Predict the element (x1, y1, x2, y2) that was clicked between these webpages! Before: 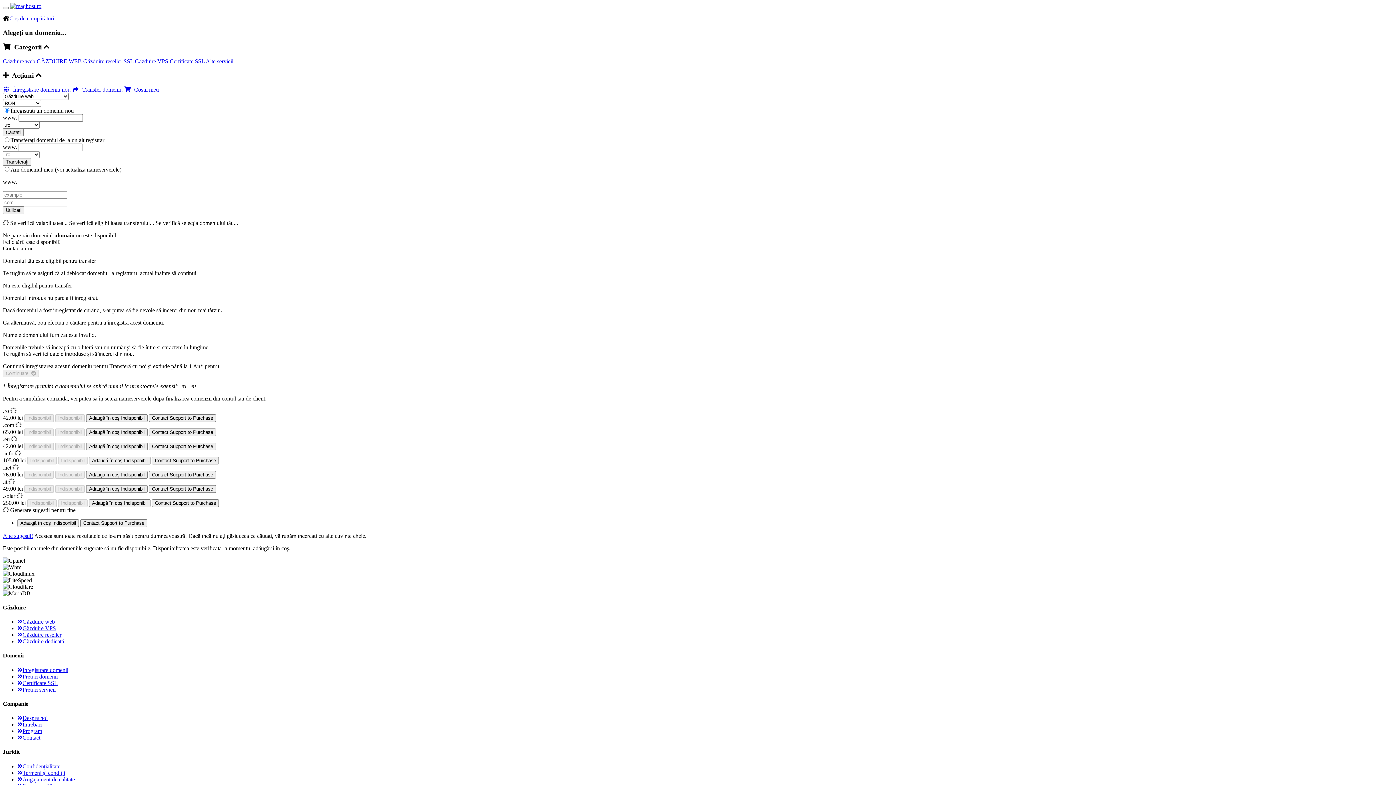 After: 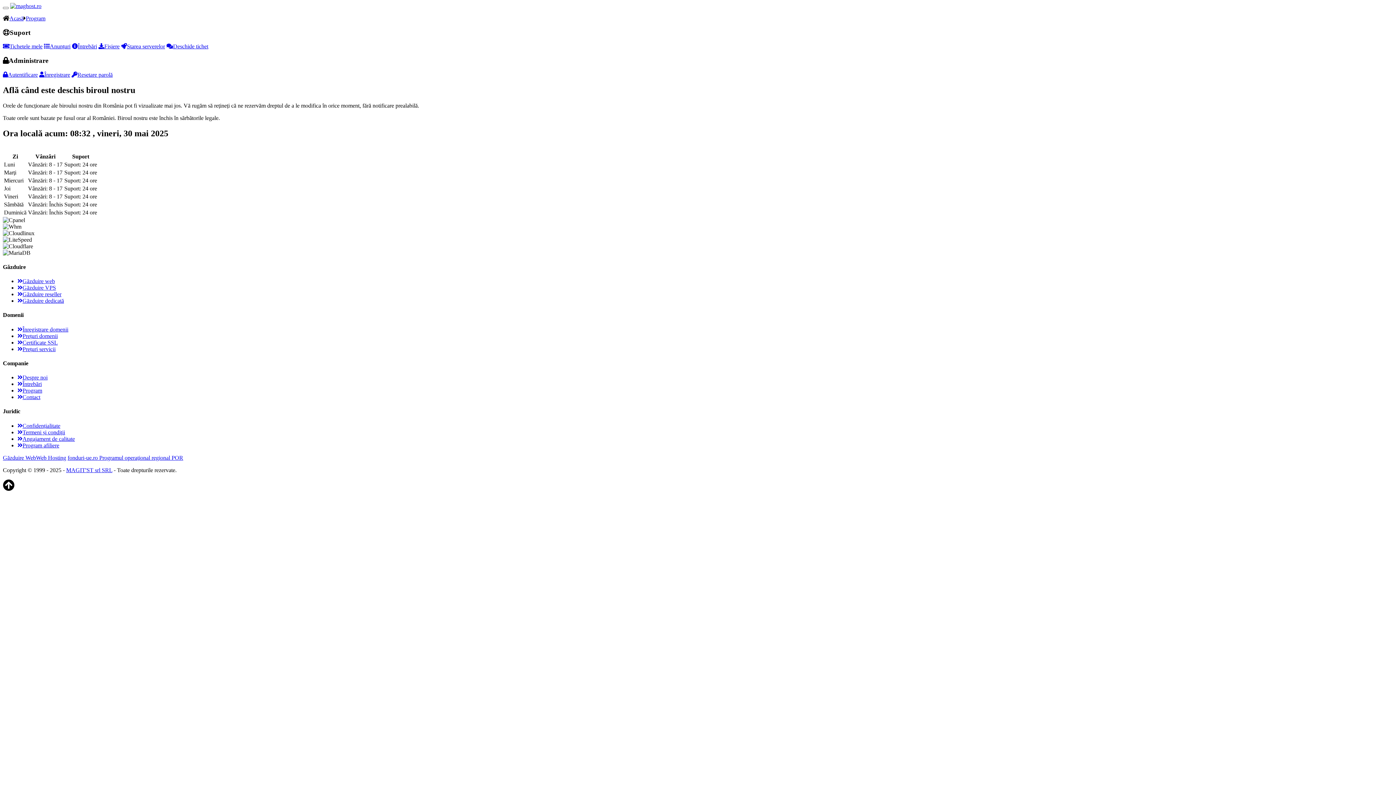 Action: bbox: (17, 728, 42, 734) label: Program